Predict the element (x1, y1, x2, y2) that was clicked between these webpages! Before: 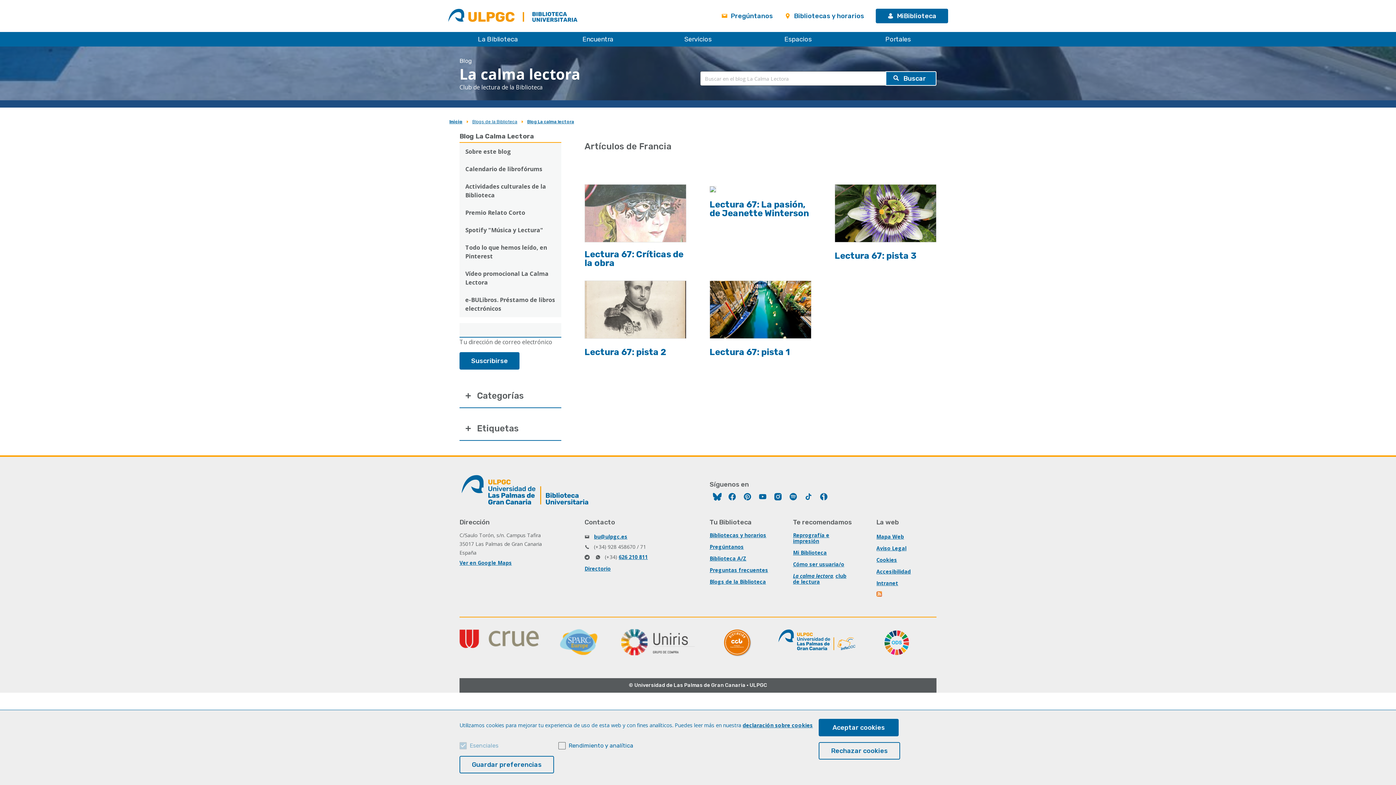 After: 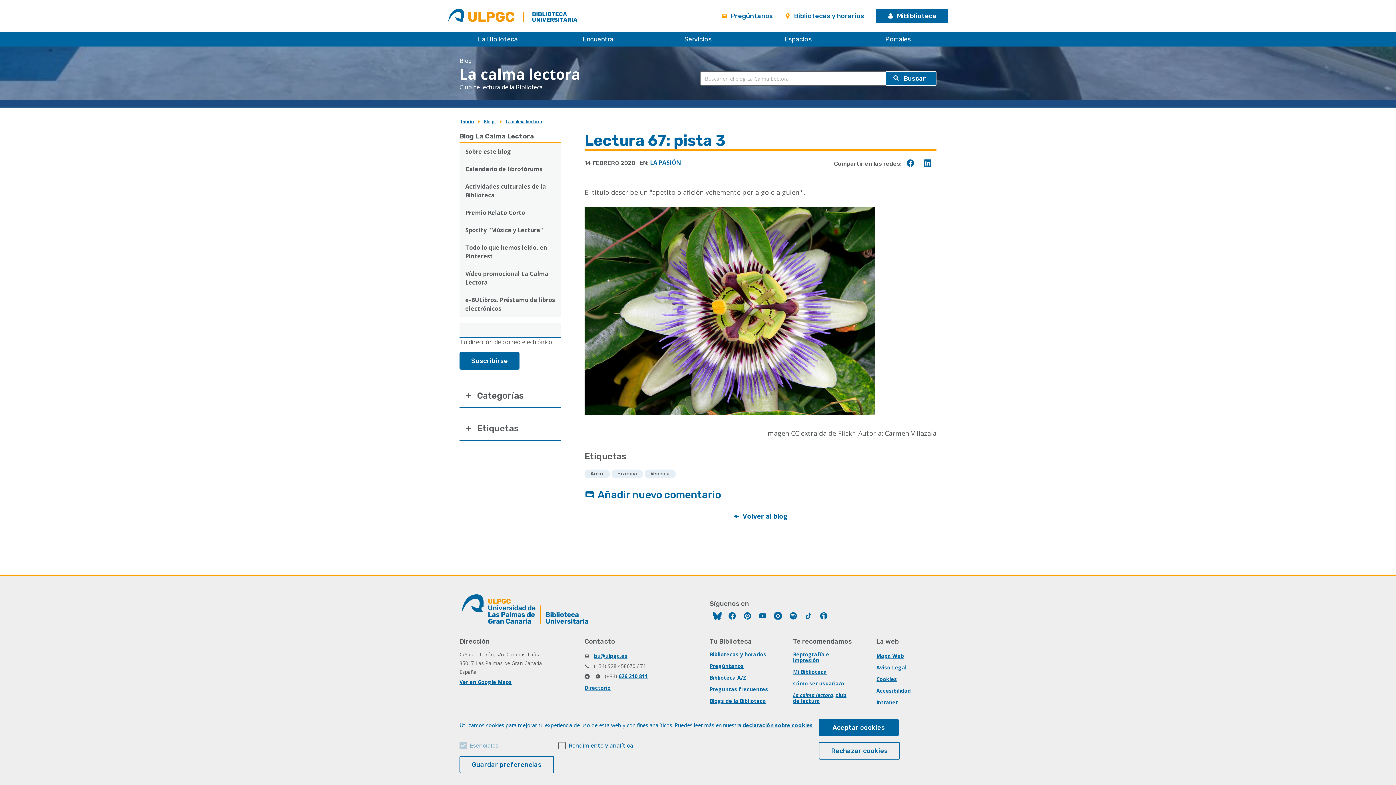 Action: bbox: (834, 184, 936, 242)